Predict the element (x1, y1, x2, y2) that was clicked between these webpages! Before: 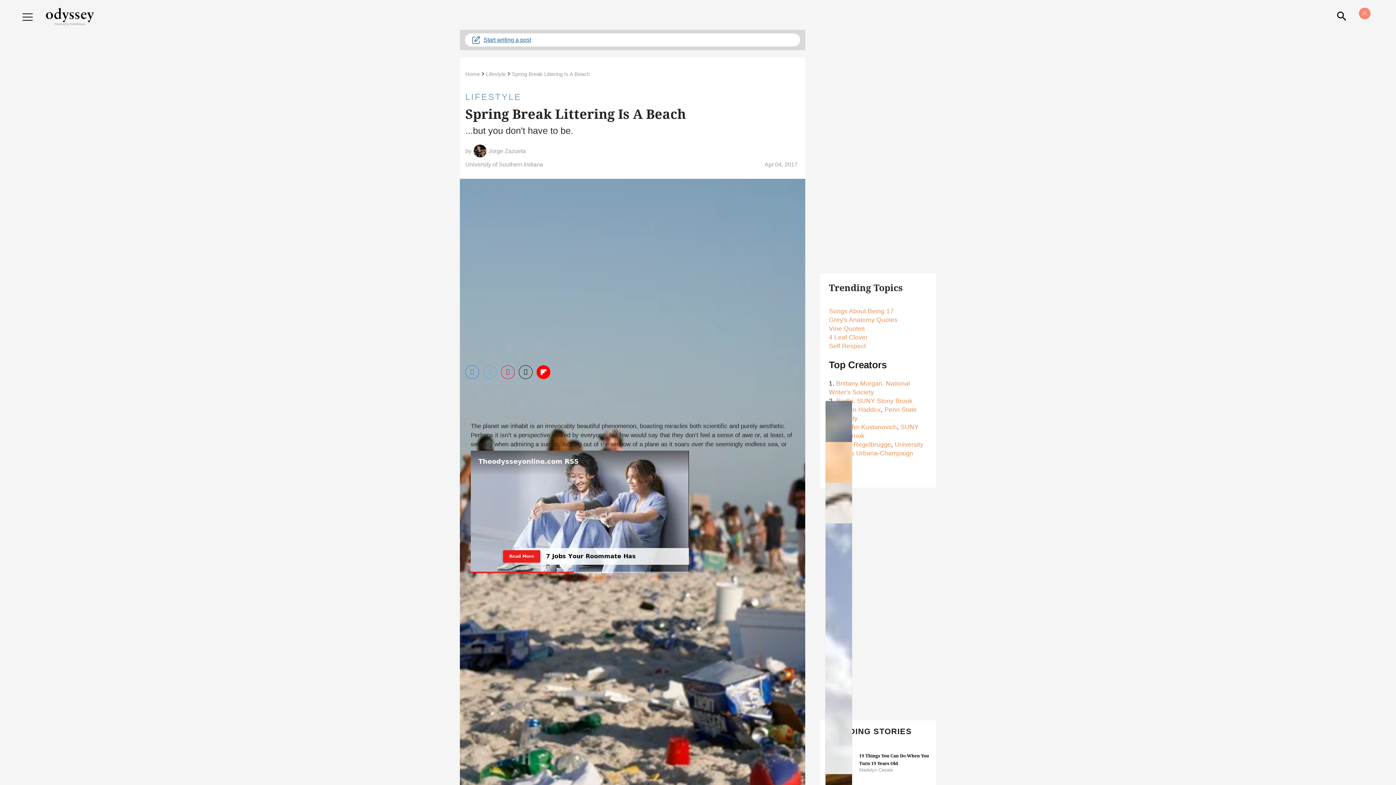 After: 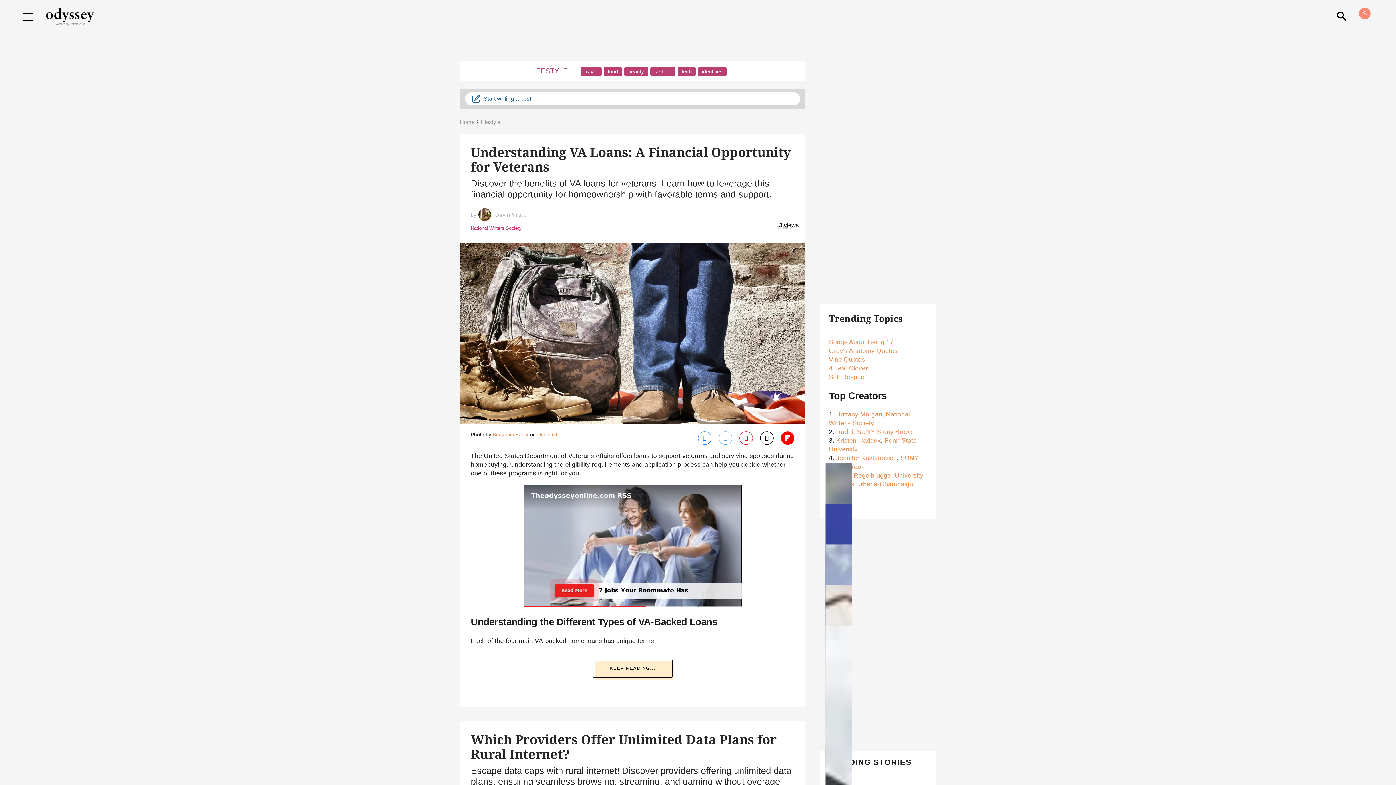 Action: label: Lifestyle bbox: (486, 71, 505, 77)